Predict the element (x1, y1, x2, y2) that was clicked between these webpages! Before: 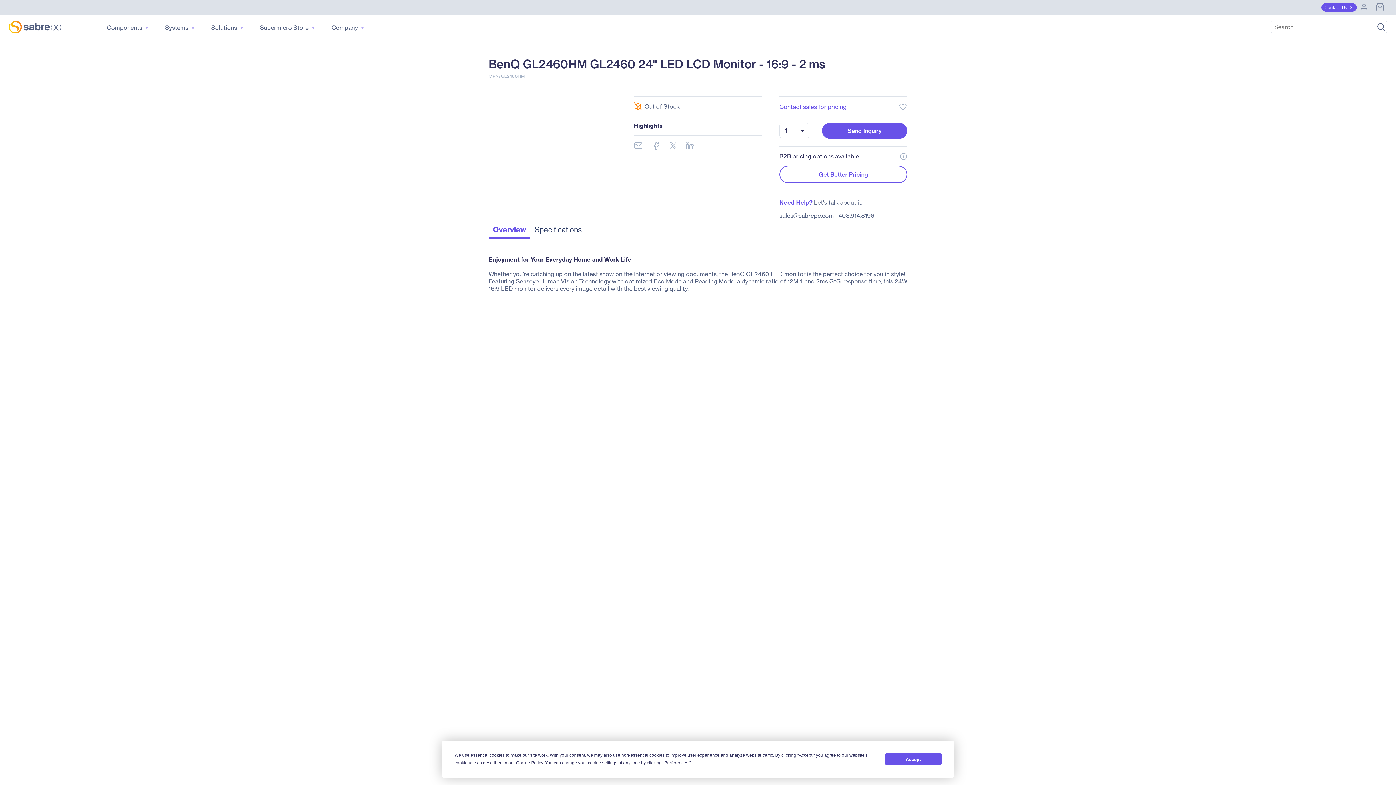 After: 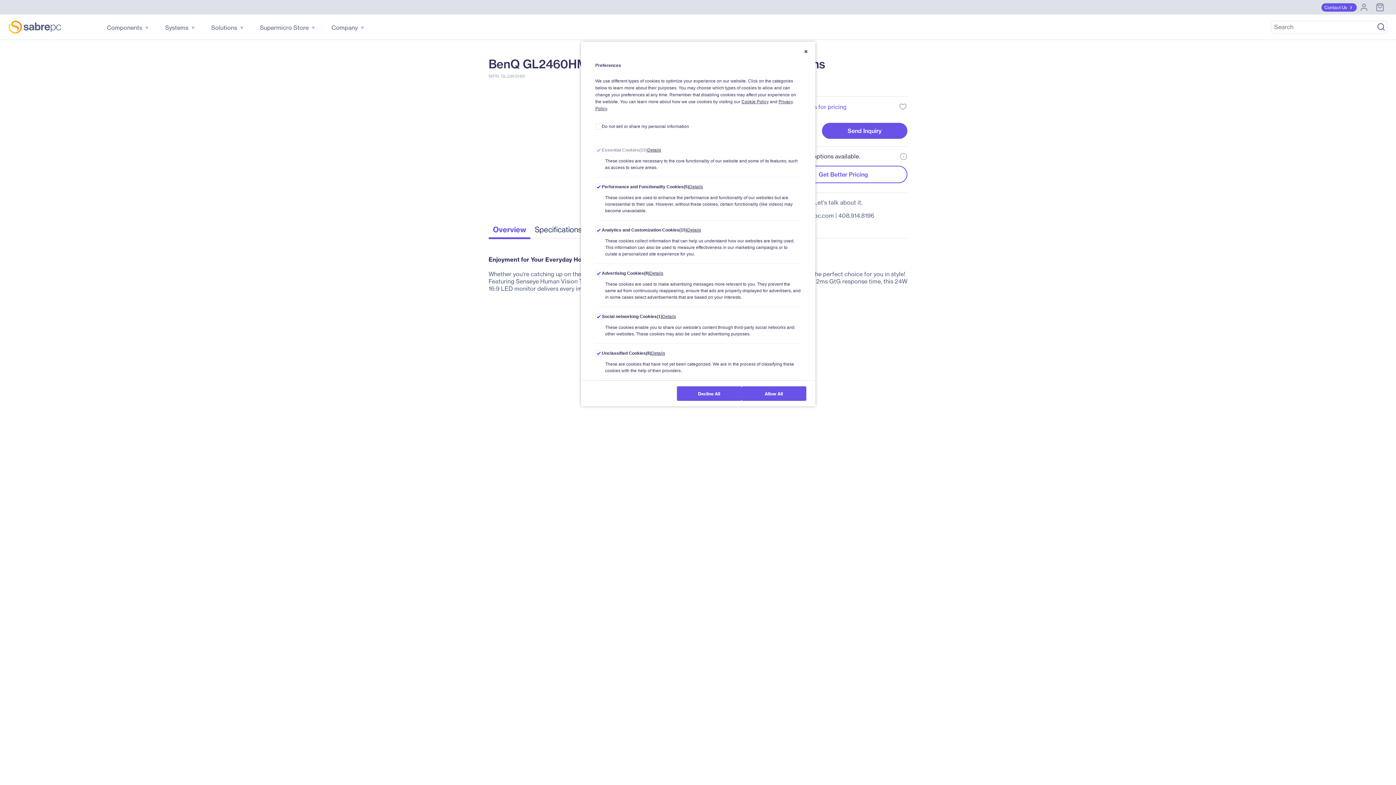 Action: label: Preferences bbox: (664, 760, 688, 765)